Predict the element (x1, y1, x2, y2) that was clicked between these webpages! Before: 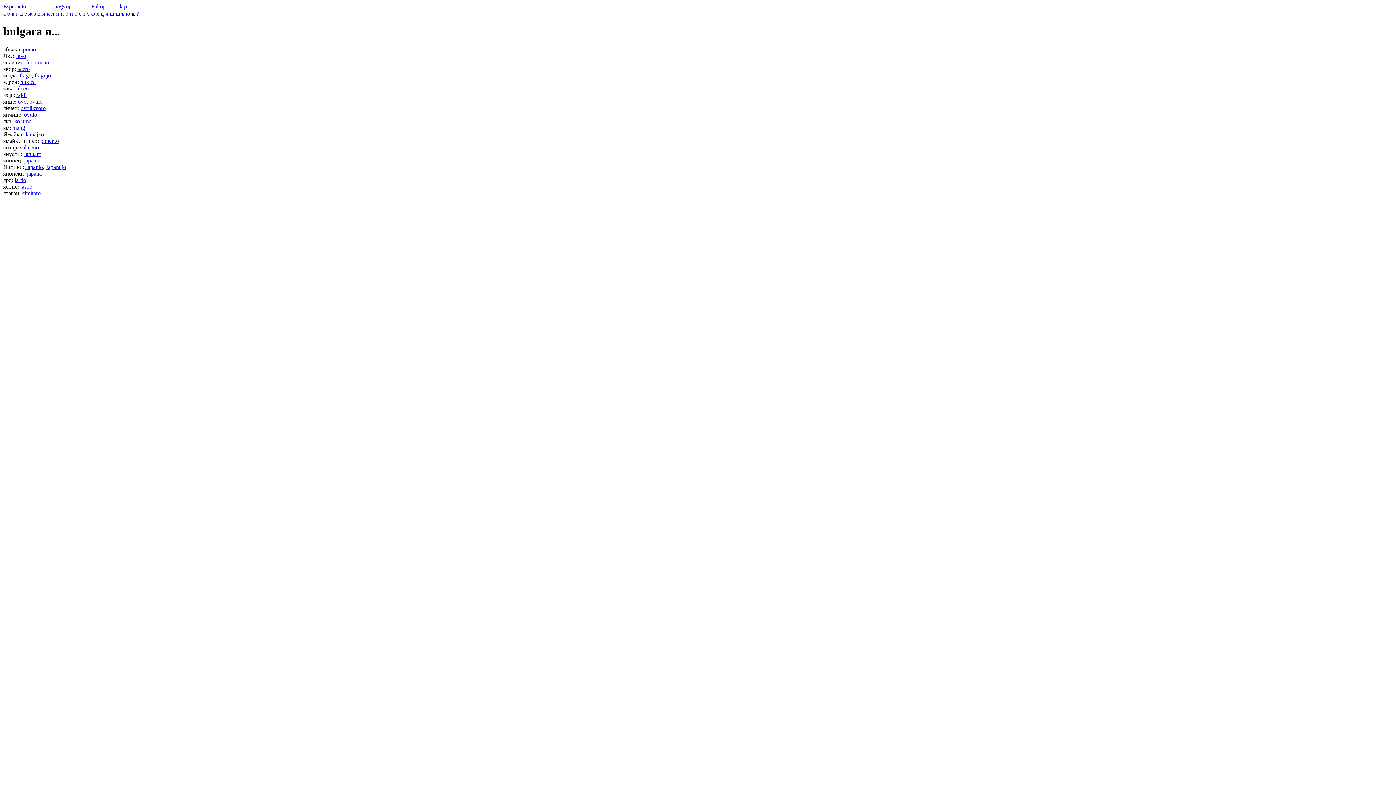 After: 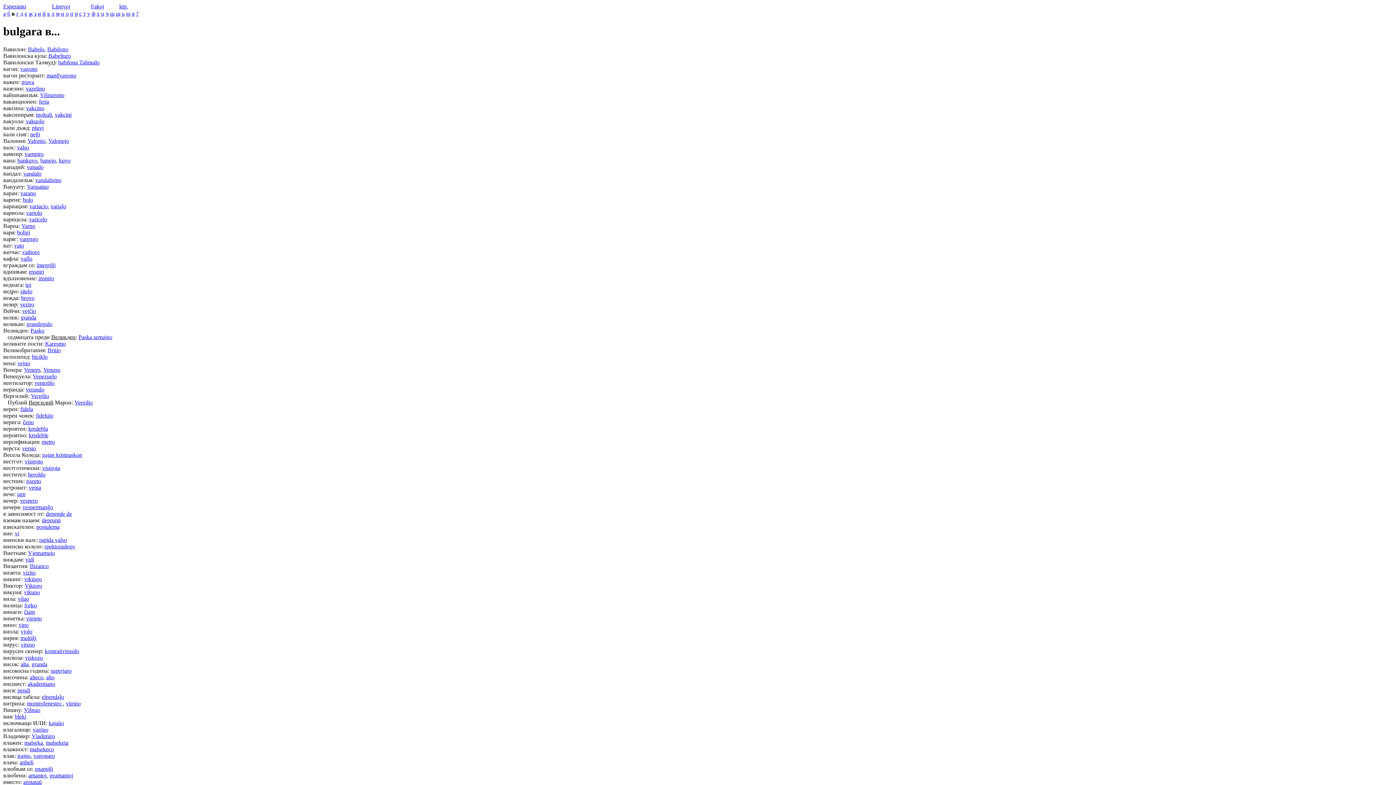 Action: label: в bbox: (11, 10, 14, 16)